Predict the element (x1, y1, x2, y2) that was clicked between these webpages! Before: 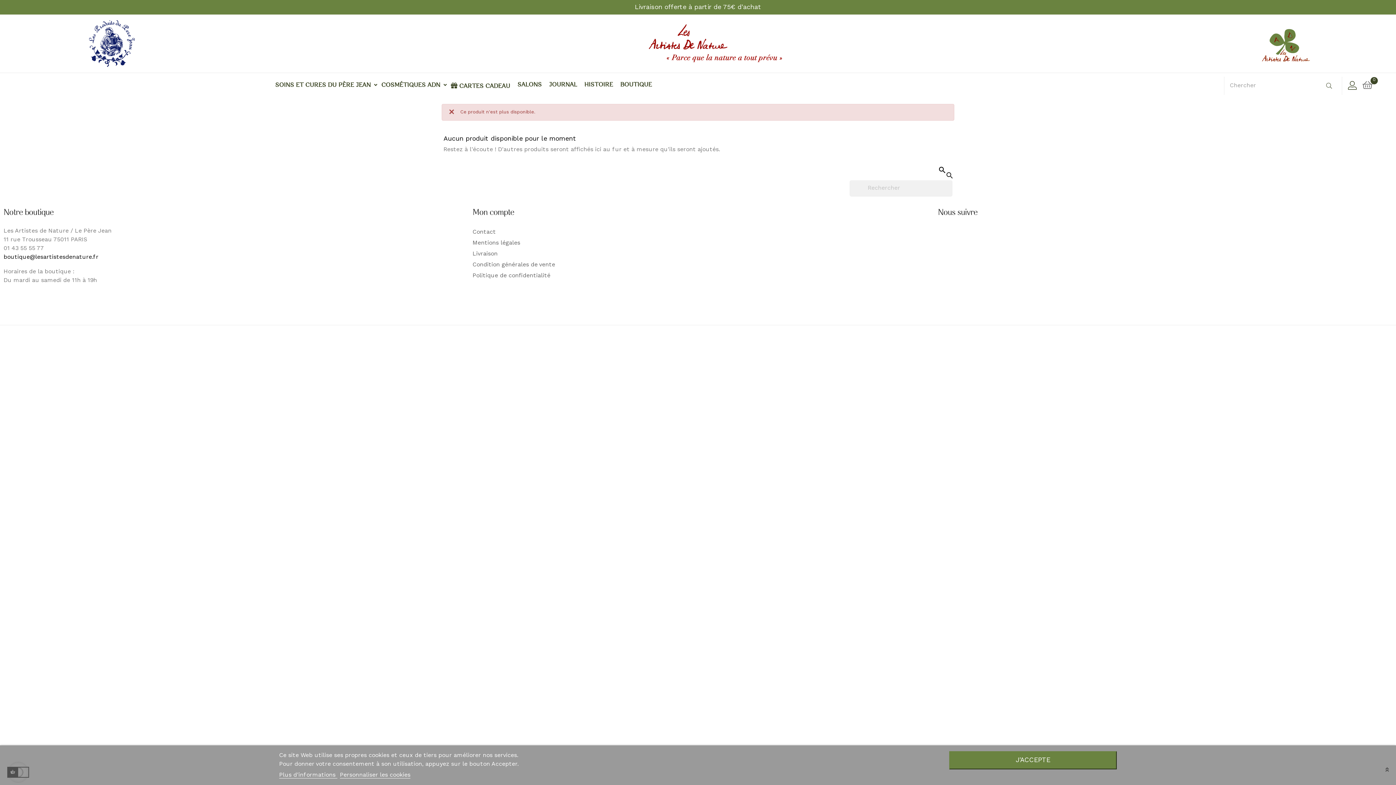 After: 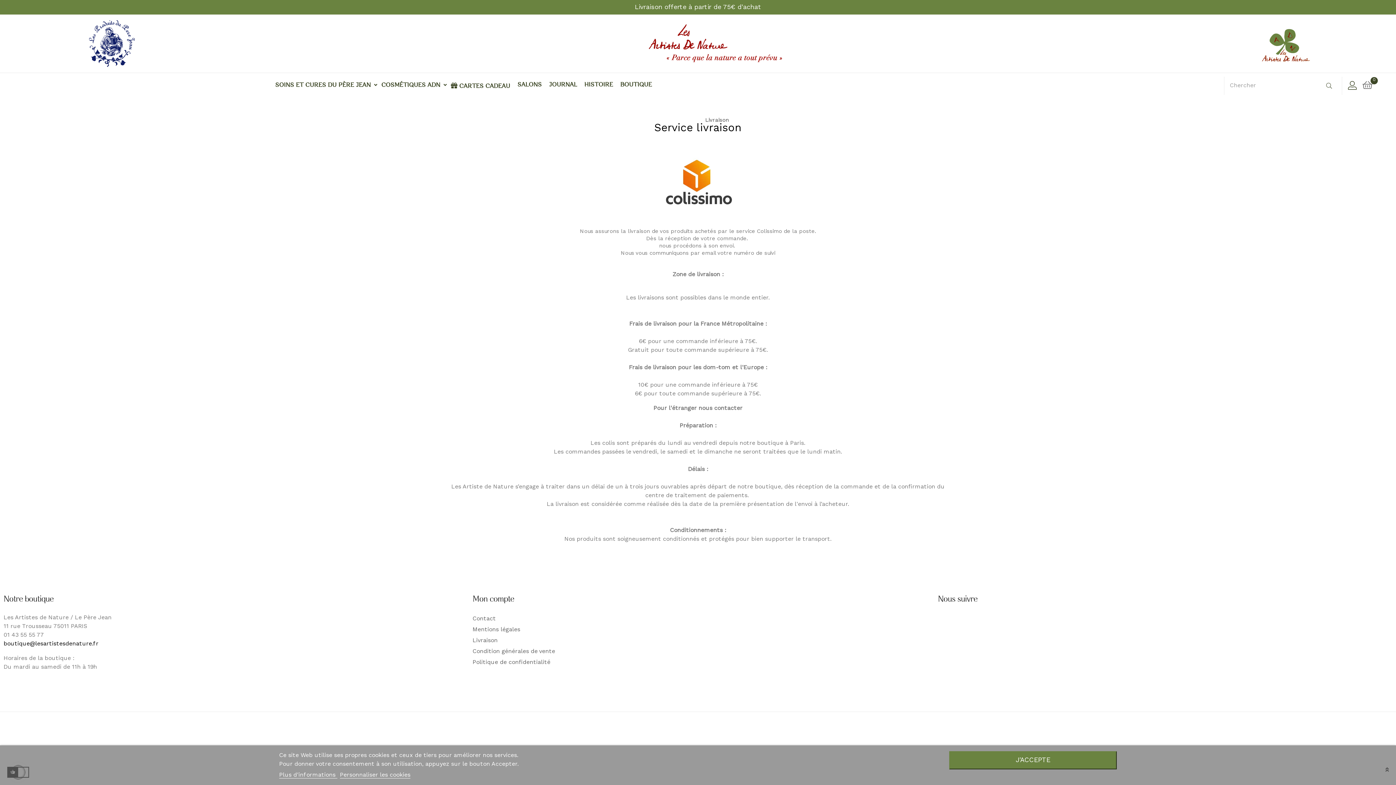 Action: bbox: (472, 251, 497, 257) label: Livraison